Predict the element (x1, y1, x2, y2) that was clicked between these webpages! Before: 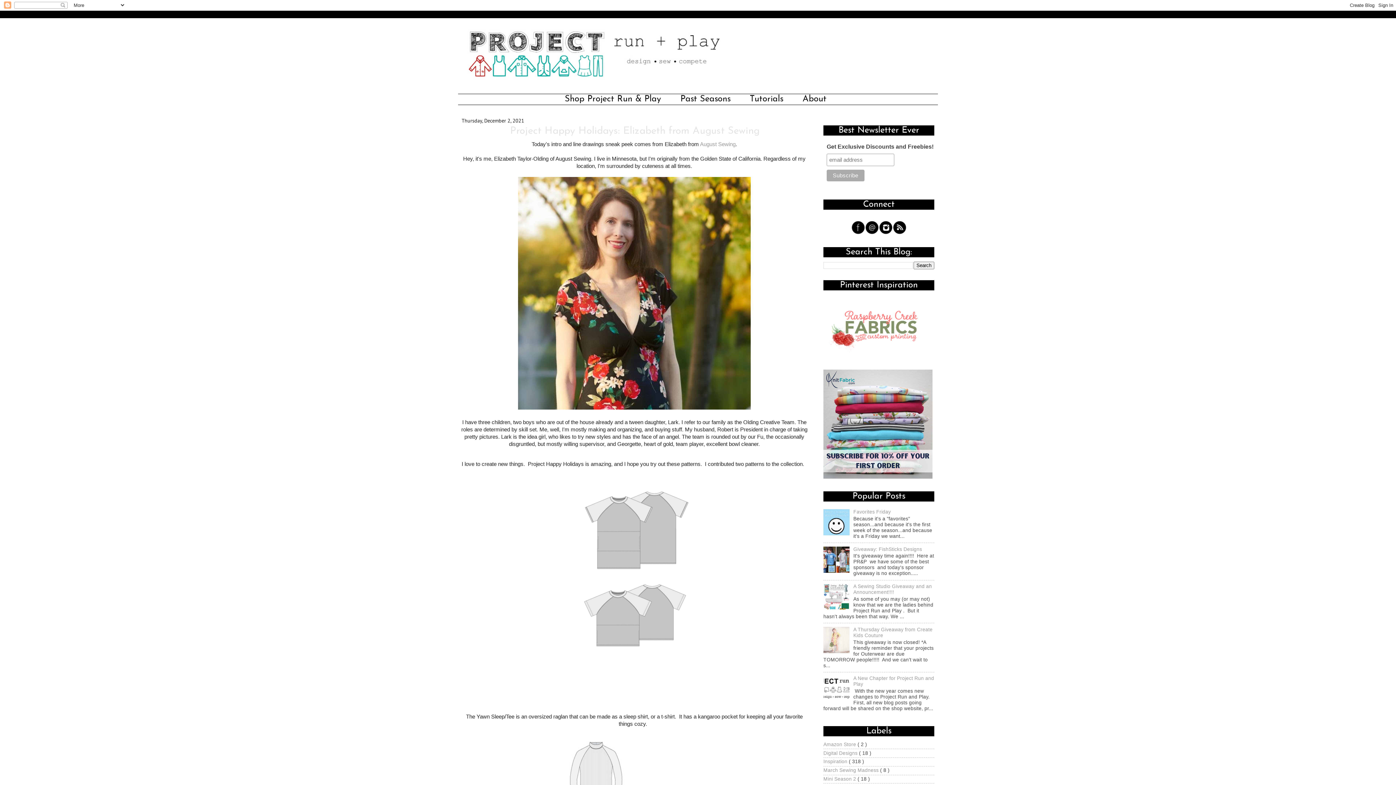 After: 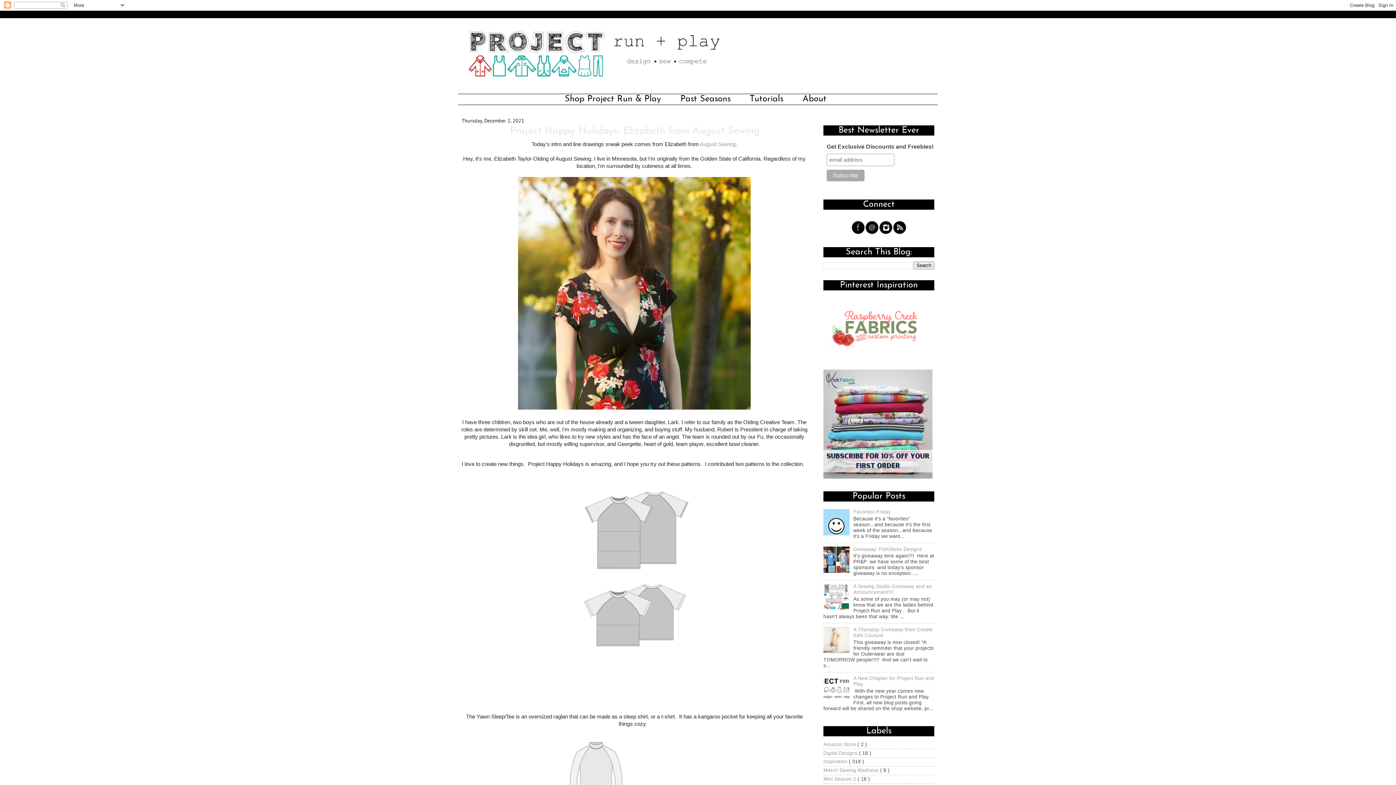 Action: bbox: (823, 568, 851, 574)